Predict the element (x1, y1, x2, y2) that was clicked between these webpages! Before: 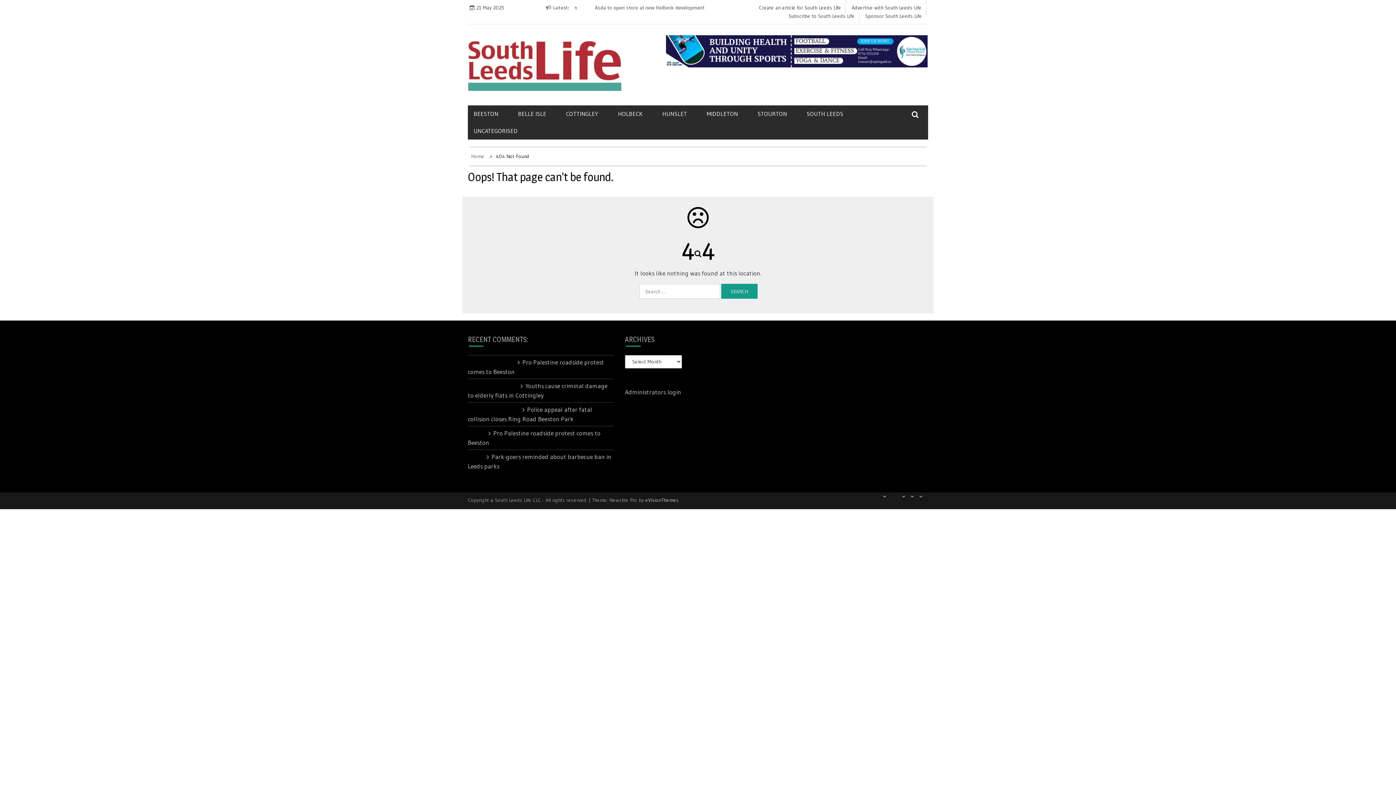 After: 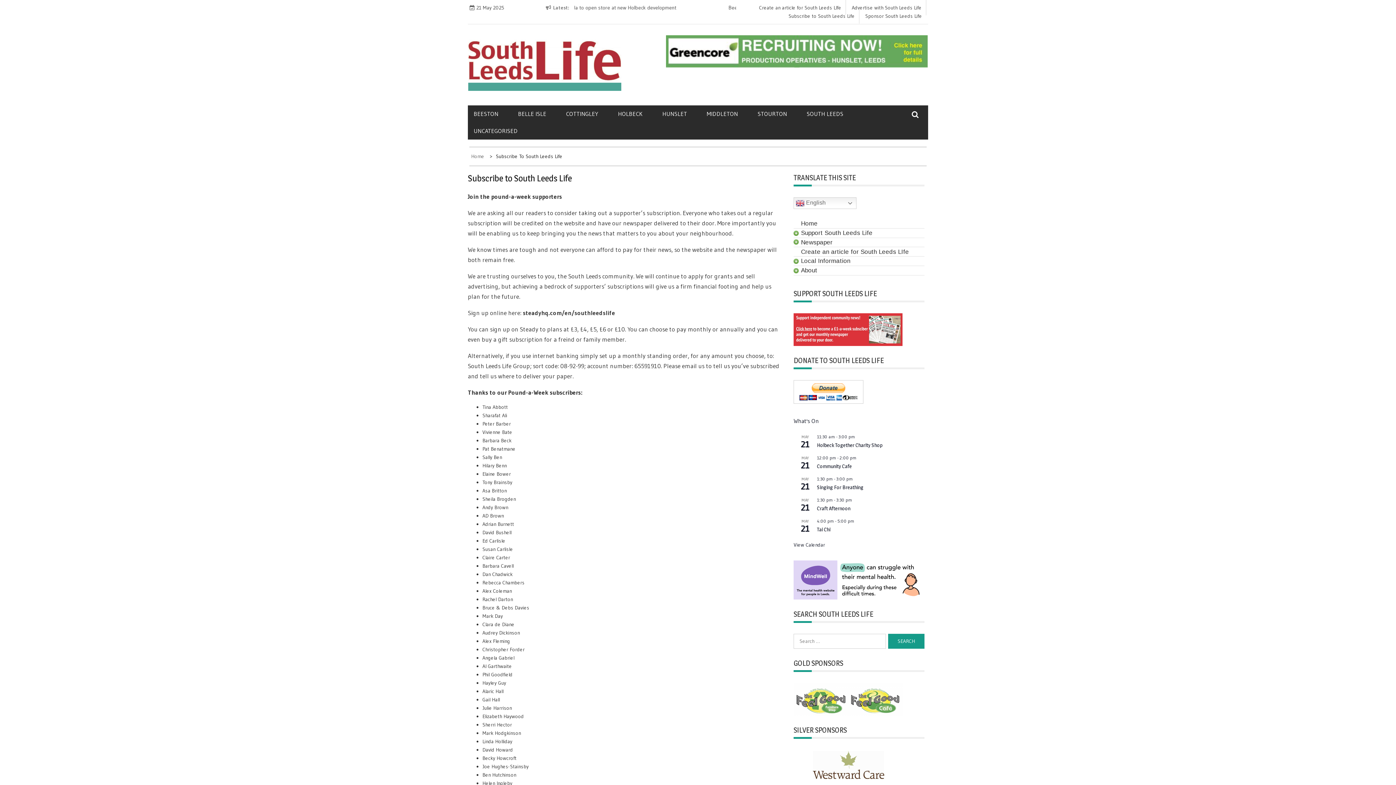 Action: label: Subscribe to South Leeds Life bbox: (788, 12, 854, 19)